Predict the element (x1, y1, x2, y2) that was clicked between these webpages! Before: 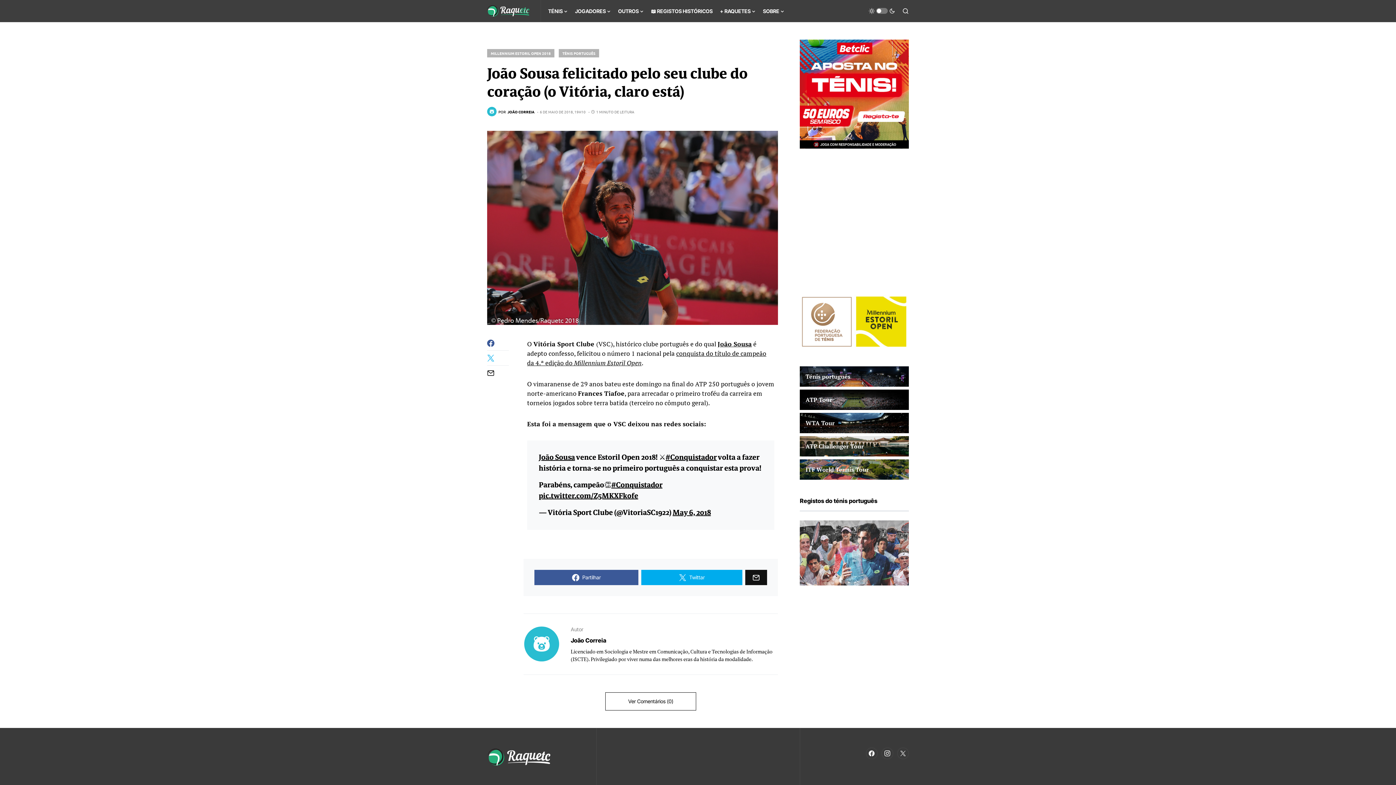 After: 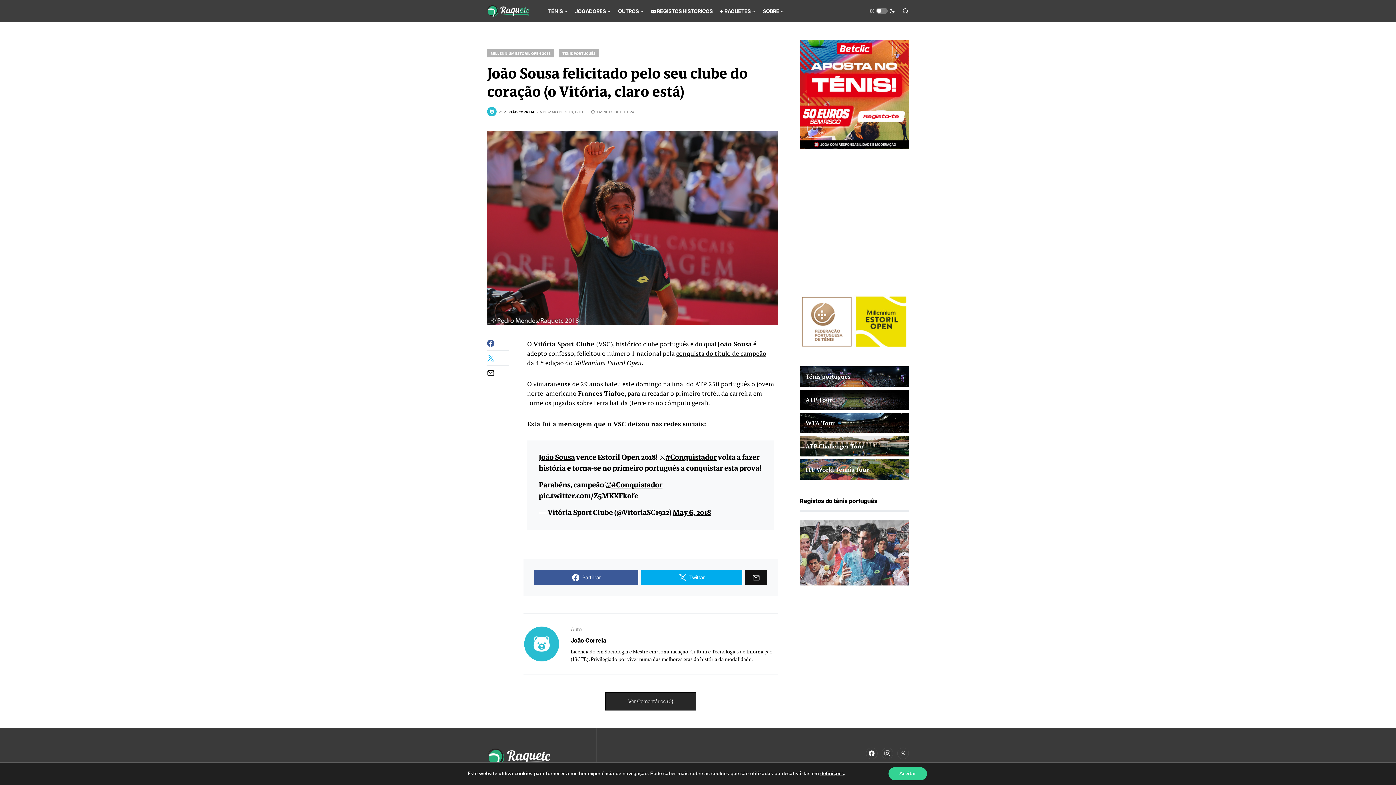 Action: bbox: (605, 692, 696, 710) label: Ver Comentários (0)